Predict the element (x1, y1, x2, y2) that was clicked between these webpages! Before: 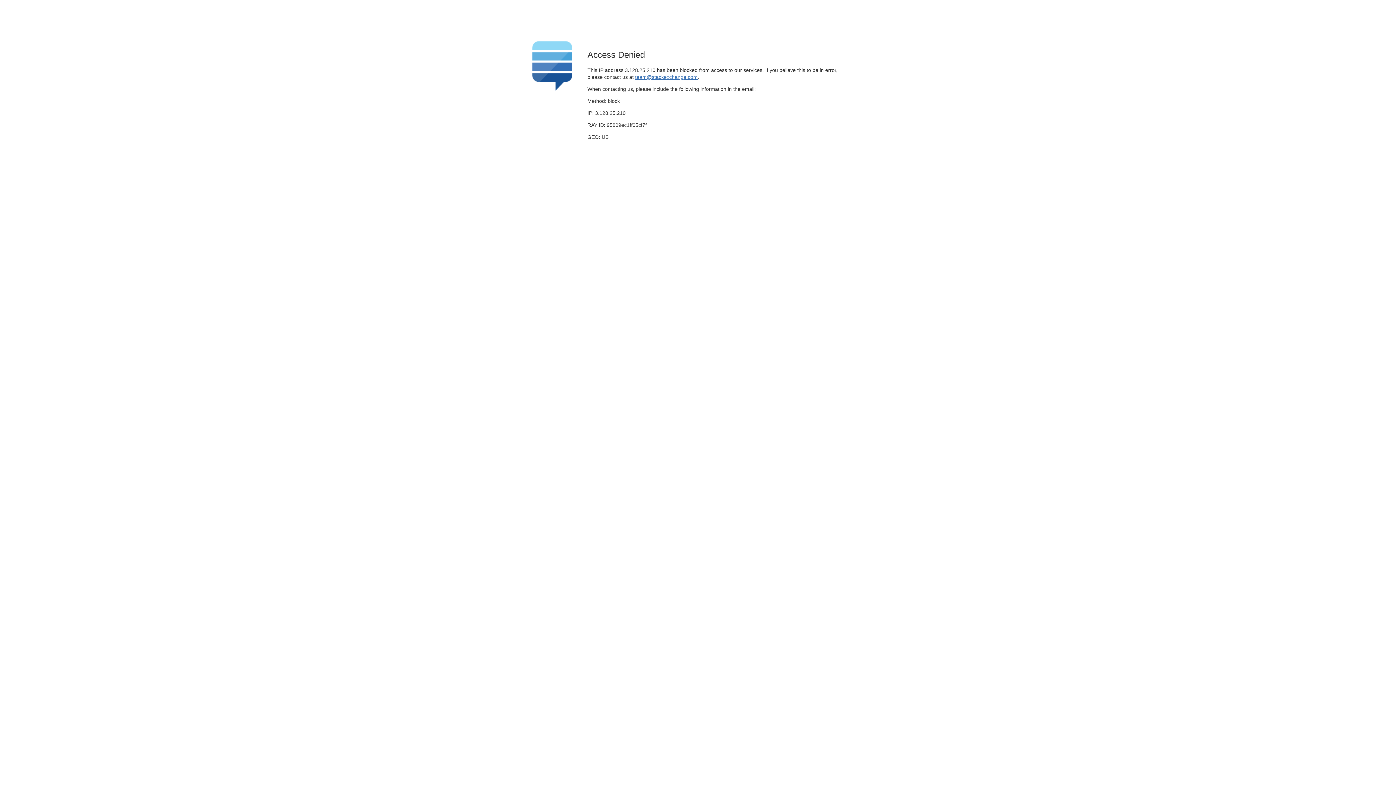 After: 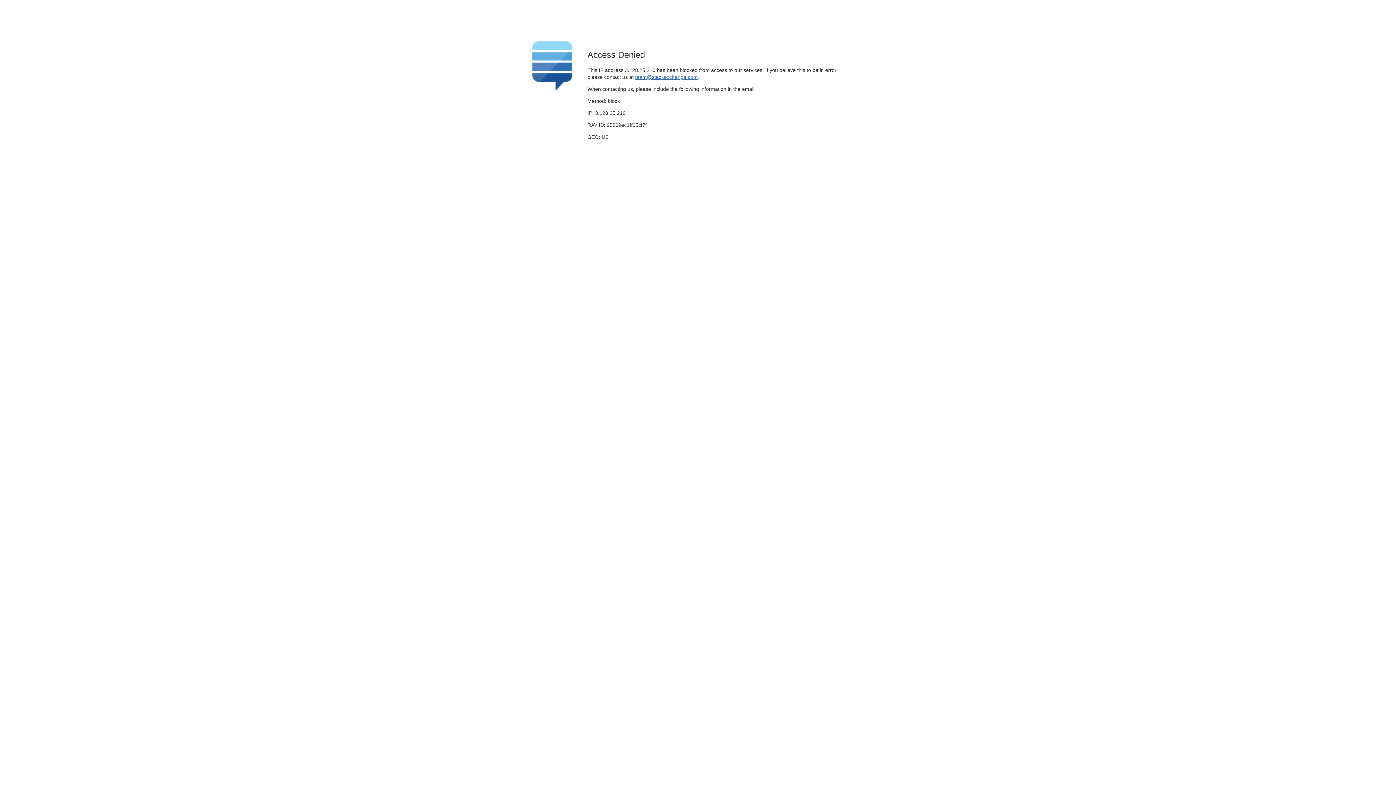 Action: label: team@stackexchange.com bbox: (635, 74, 697, 79)